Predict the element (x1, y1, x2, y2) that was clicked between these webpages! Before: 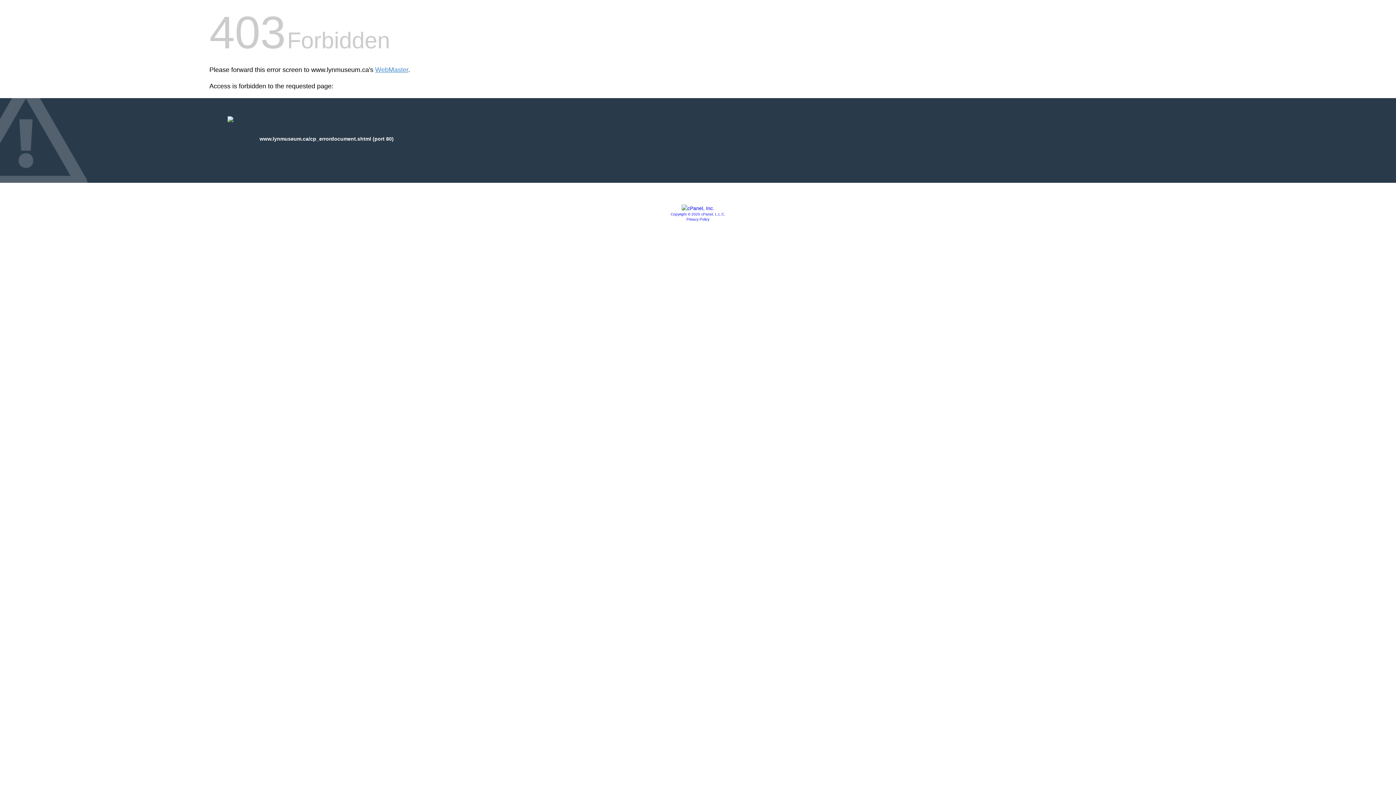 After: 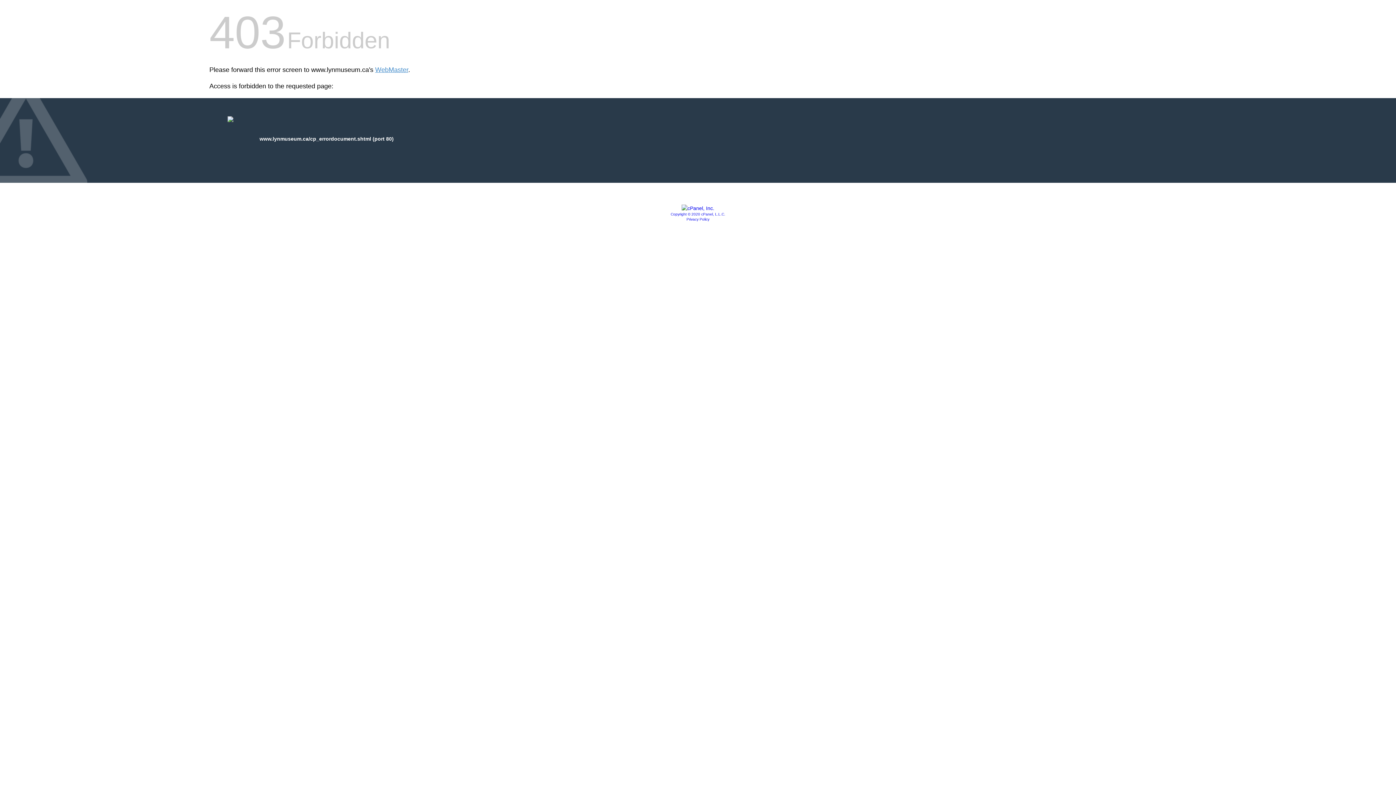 Action: label: Privacy Policy bbox: (686, 217, 709, 221)